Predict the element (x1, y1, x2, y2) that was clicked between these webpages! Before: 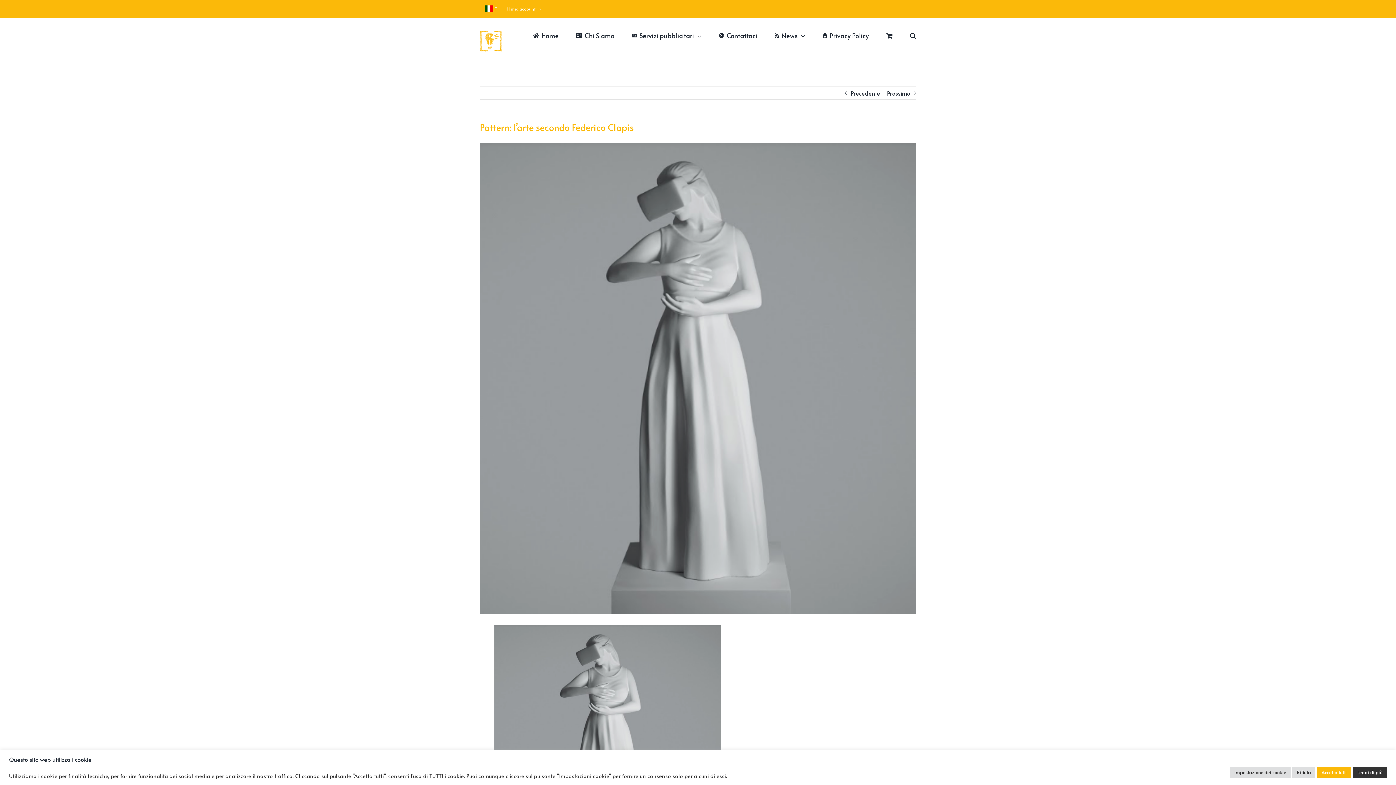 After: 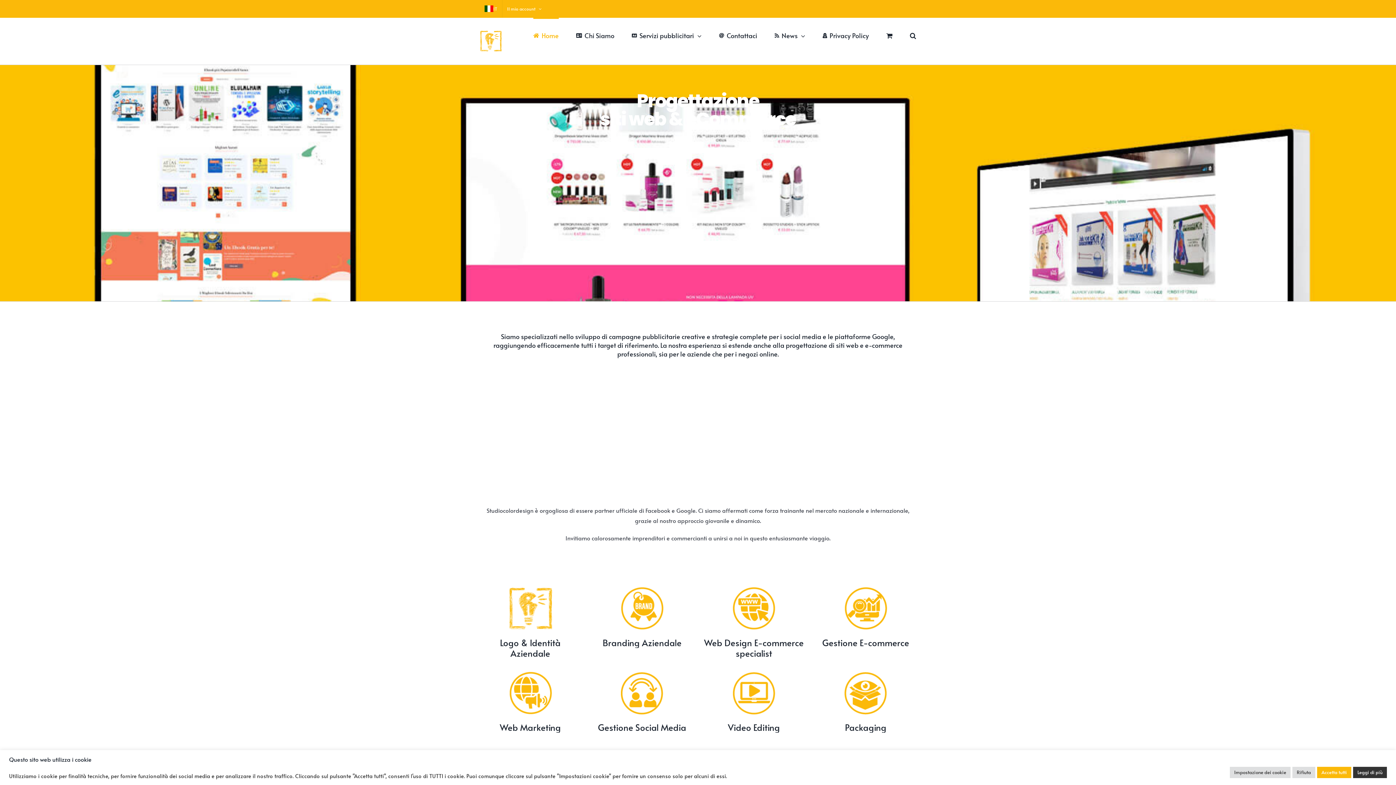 Action: bbox: (480, 30, 501, 52)